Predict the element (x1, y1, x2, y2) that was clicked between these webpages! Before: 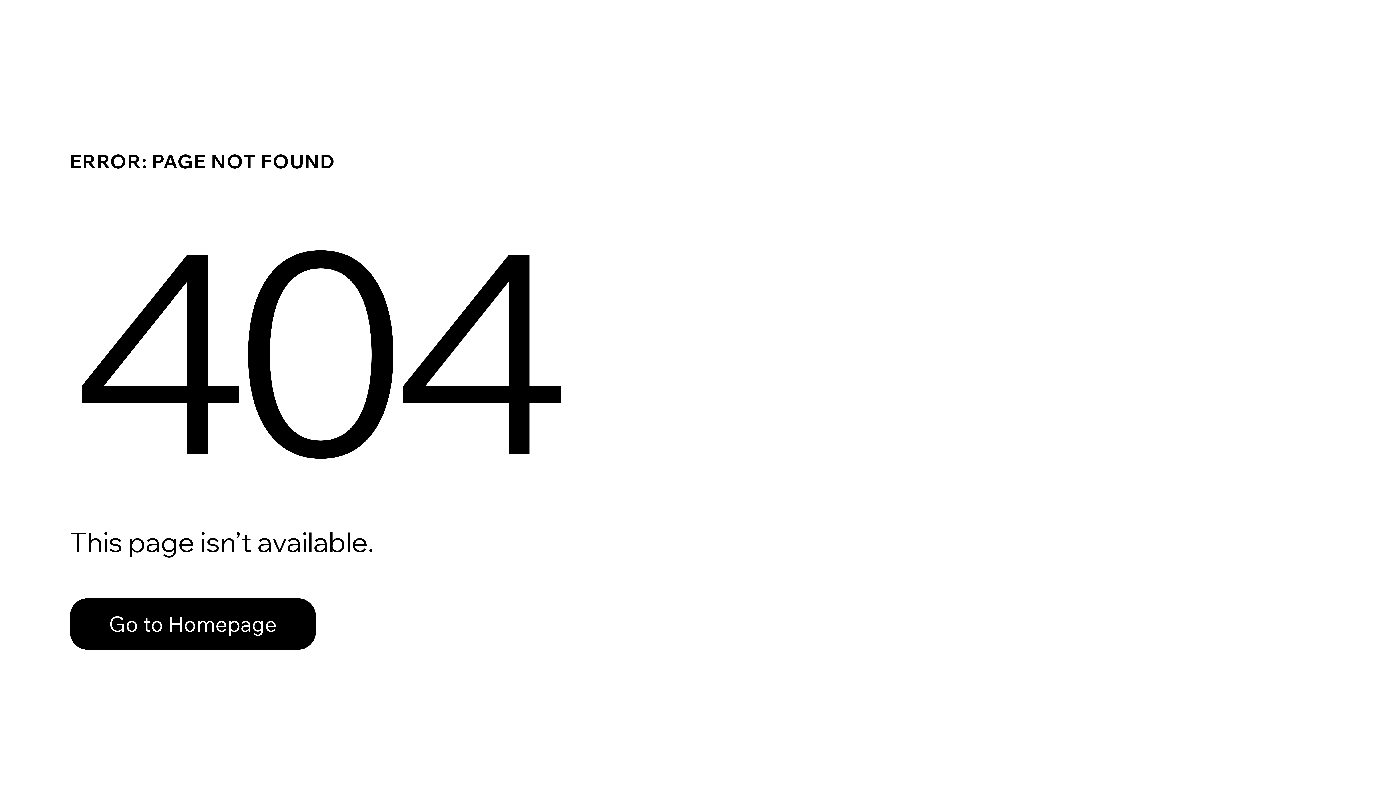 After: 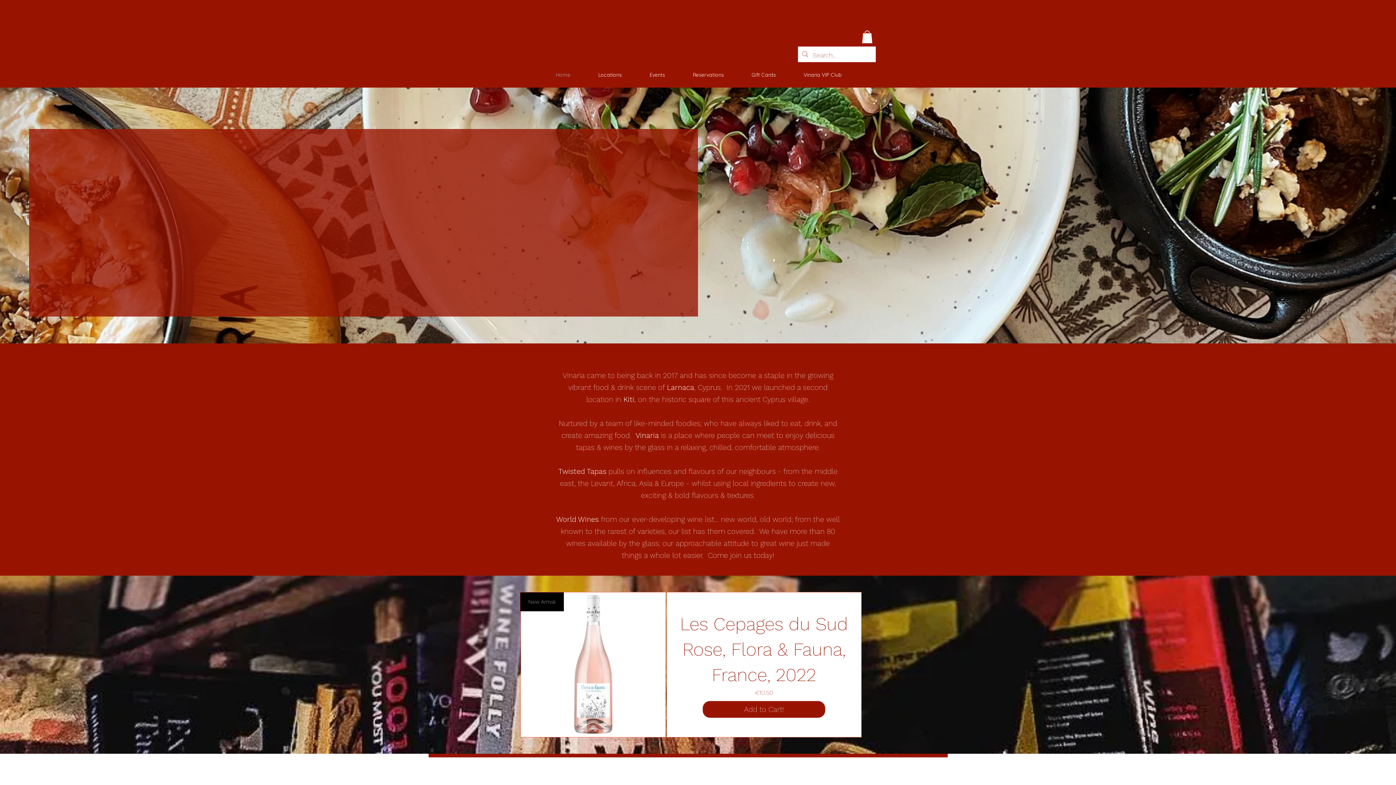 Action: label: Go to Homepage bbox: (69, 582, 768, 659)